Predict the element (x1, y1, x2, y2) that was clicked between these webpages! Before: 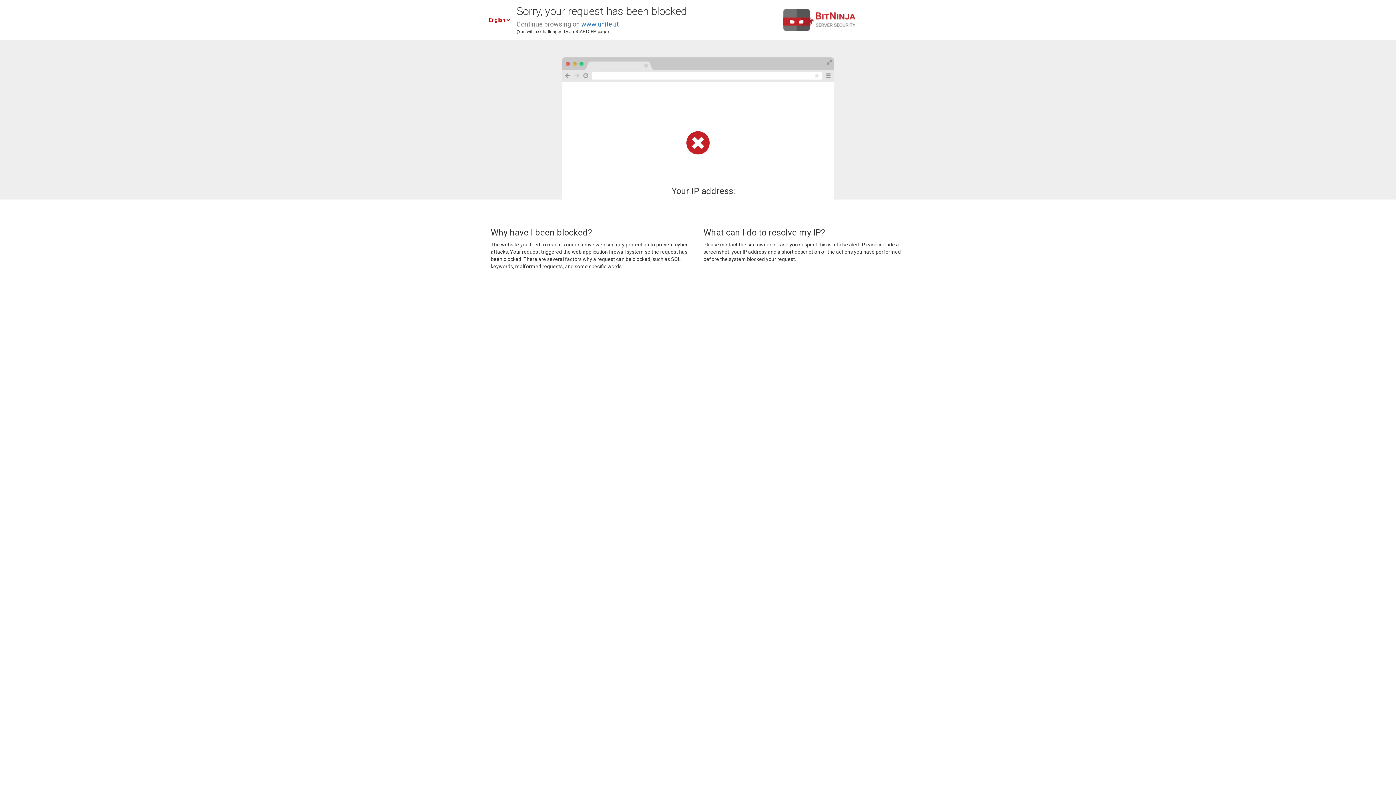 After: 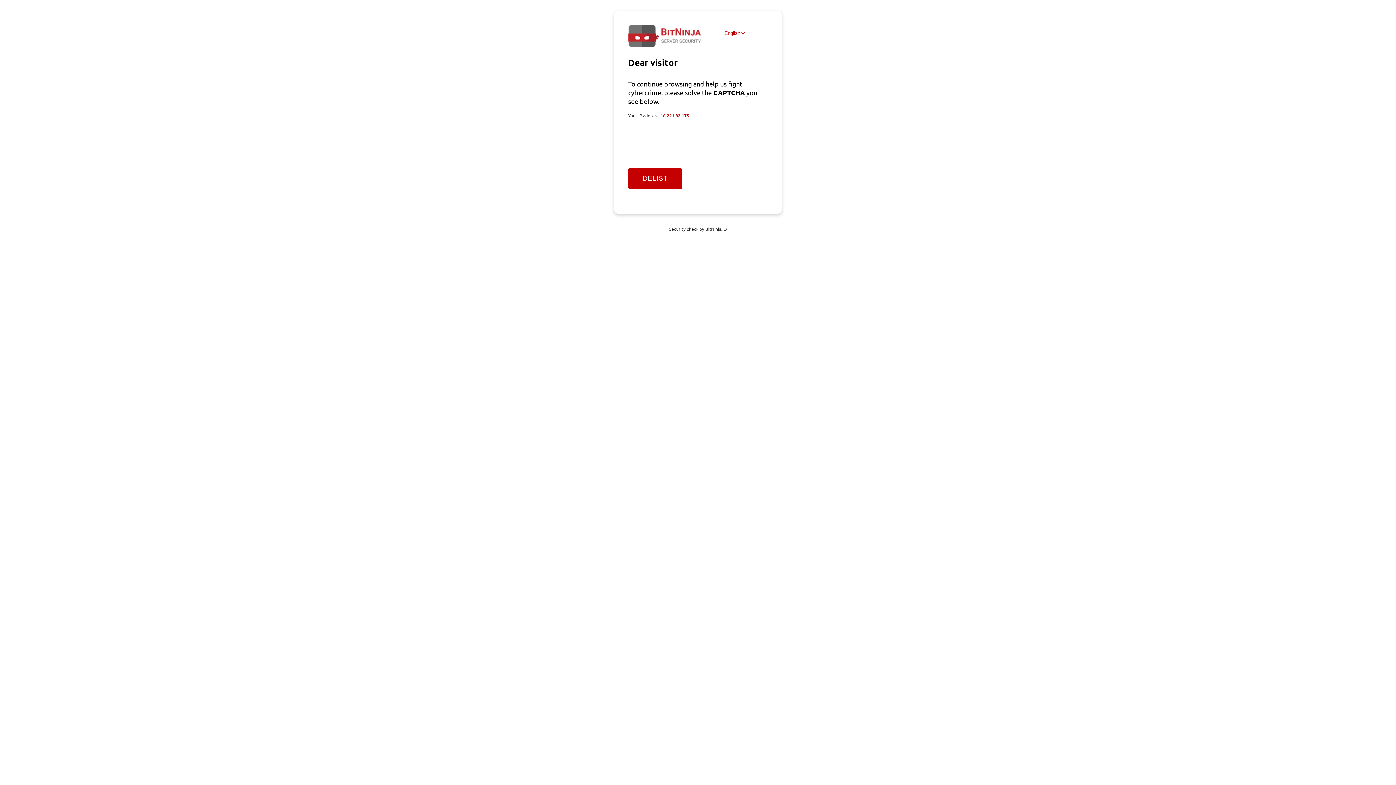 Action: bbox: (581, 20, 618, 28) label: www.unitel.it